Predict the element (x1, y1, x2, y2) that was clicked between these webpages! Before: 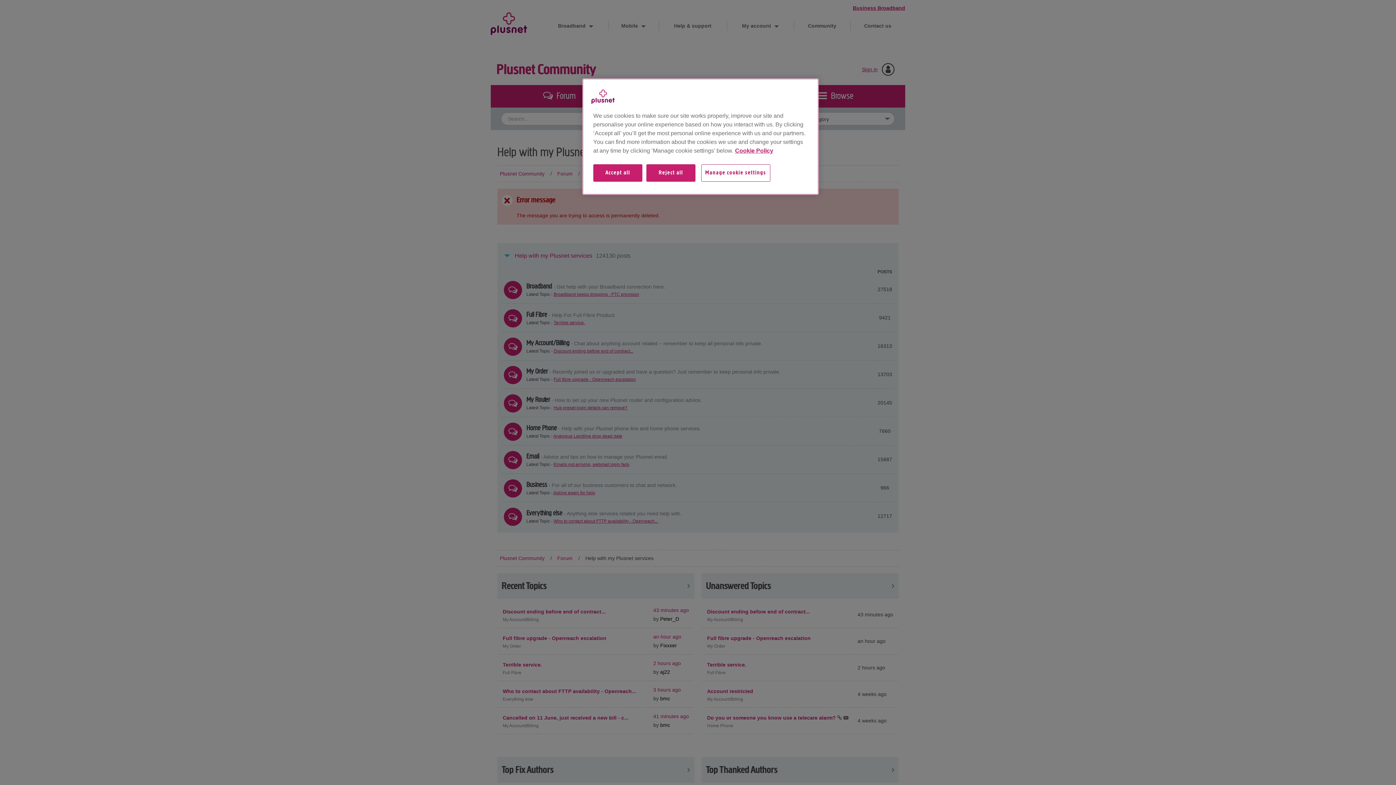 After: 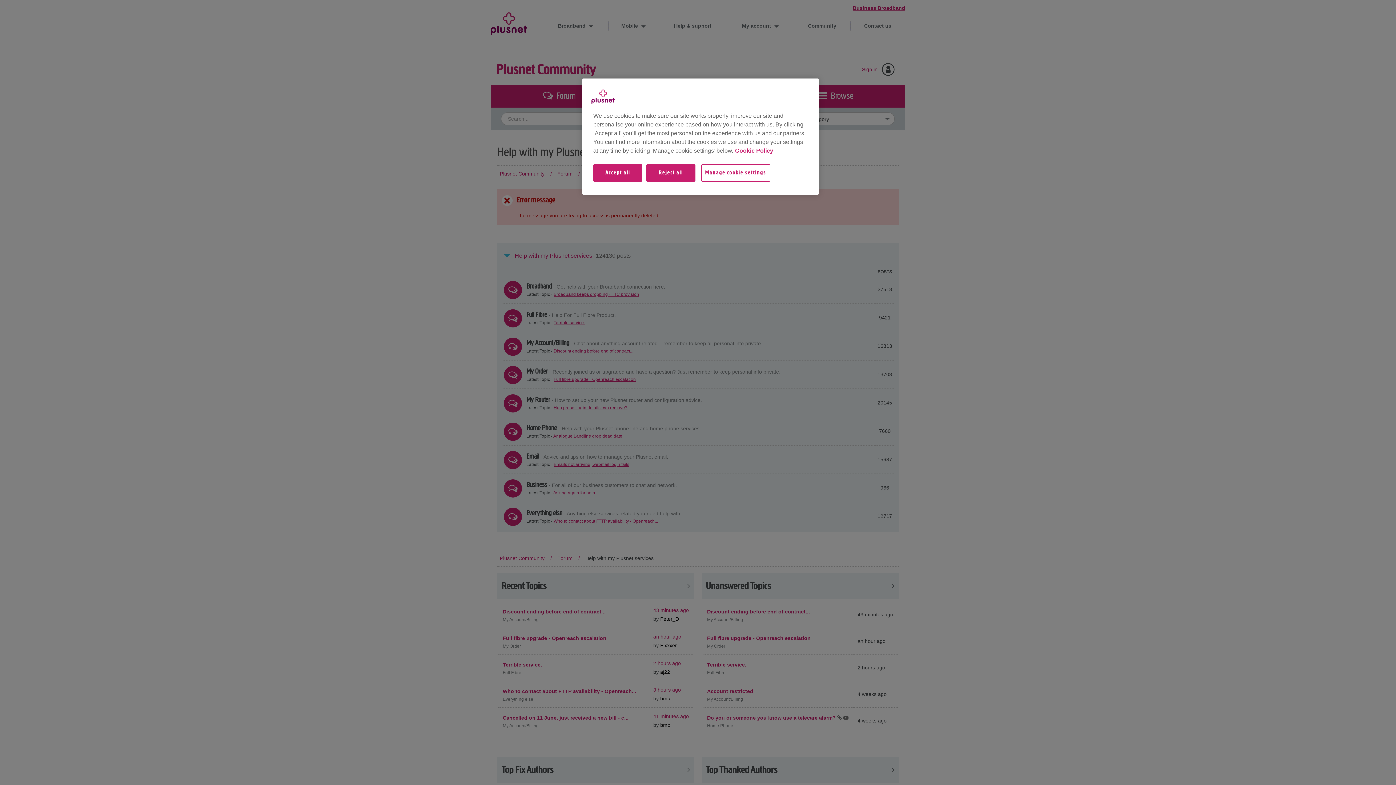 Action: bbox: (735, 147, 773, 153) label: More information about your privacy, opens in a new tab